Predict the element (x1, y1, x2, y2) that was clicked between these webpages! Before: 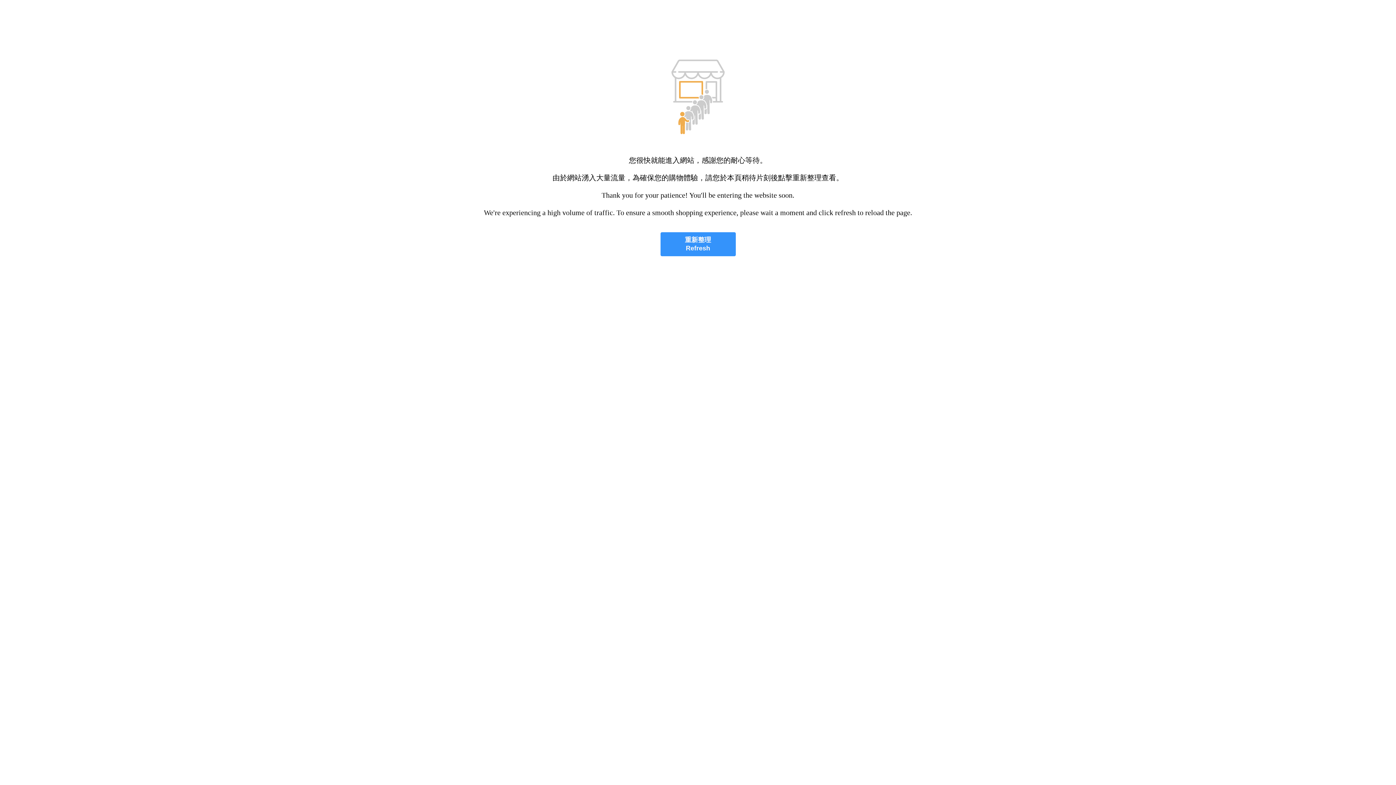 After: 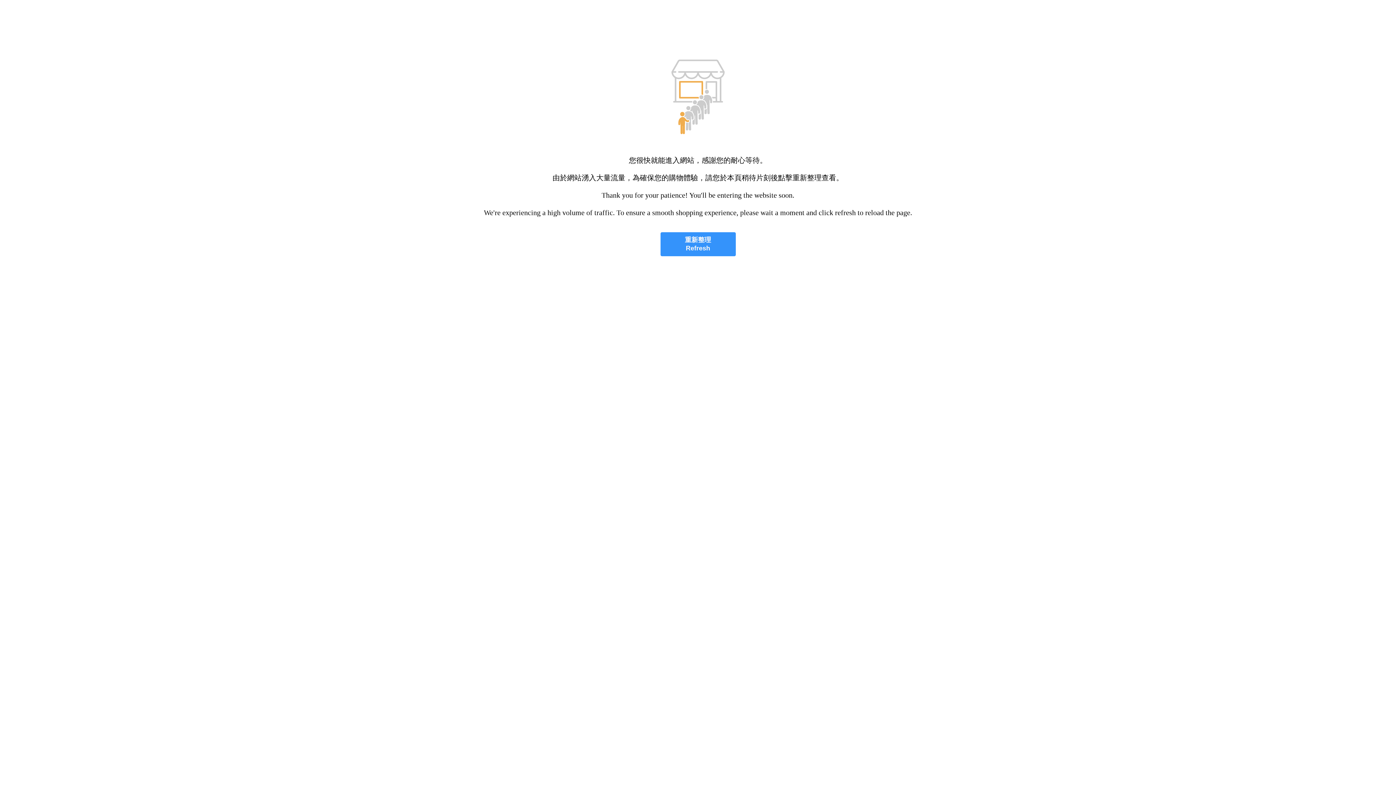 Action: label: 重新整理
Refresh bbox: (660, 232, 735, 256)